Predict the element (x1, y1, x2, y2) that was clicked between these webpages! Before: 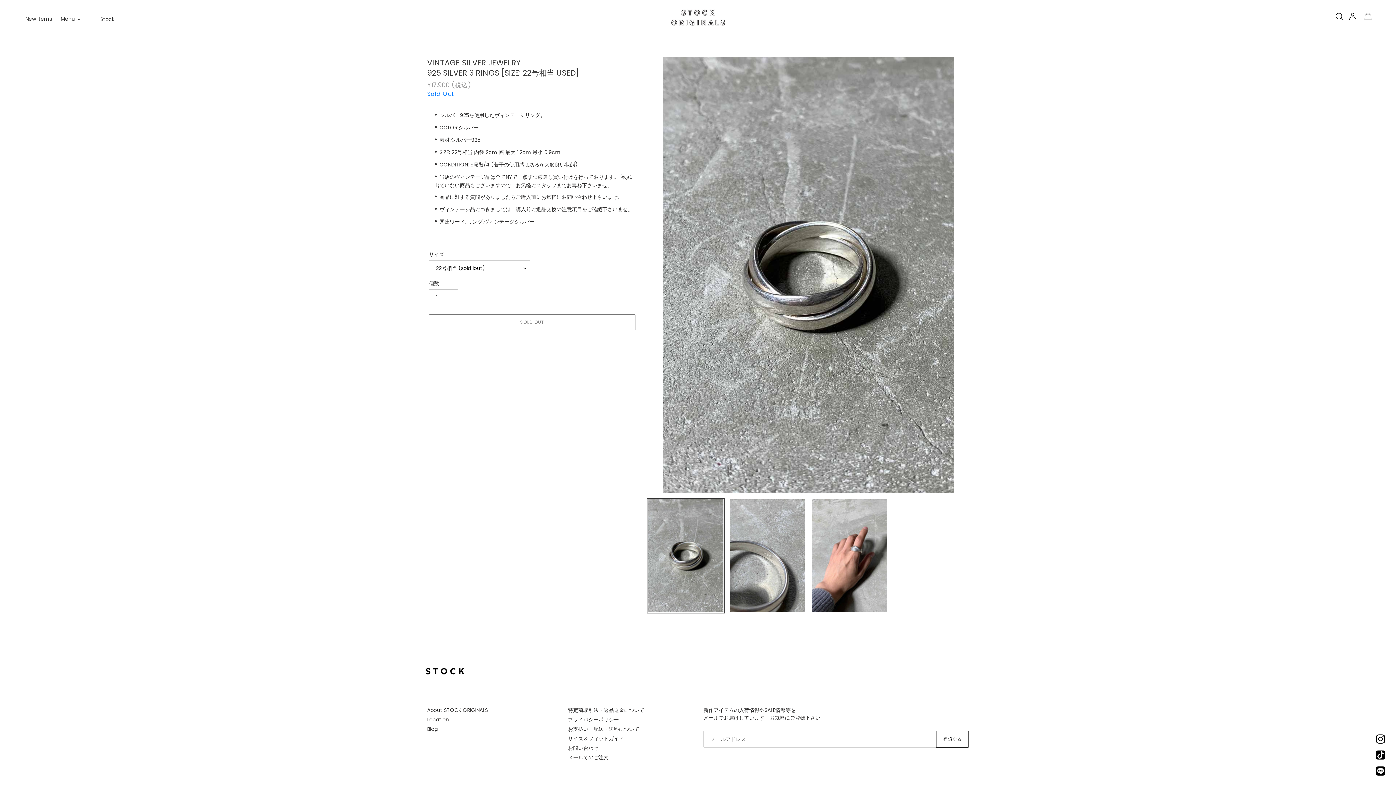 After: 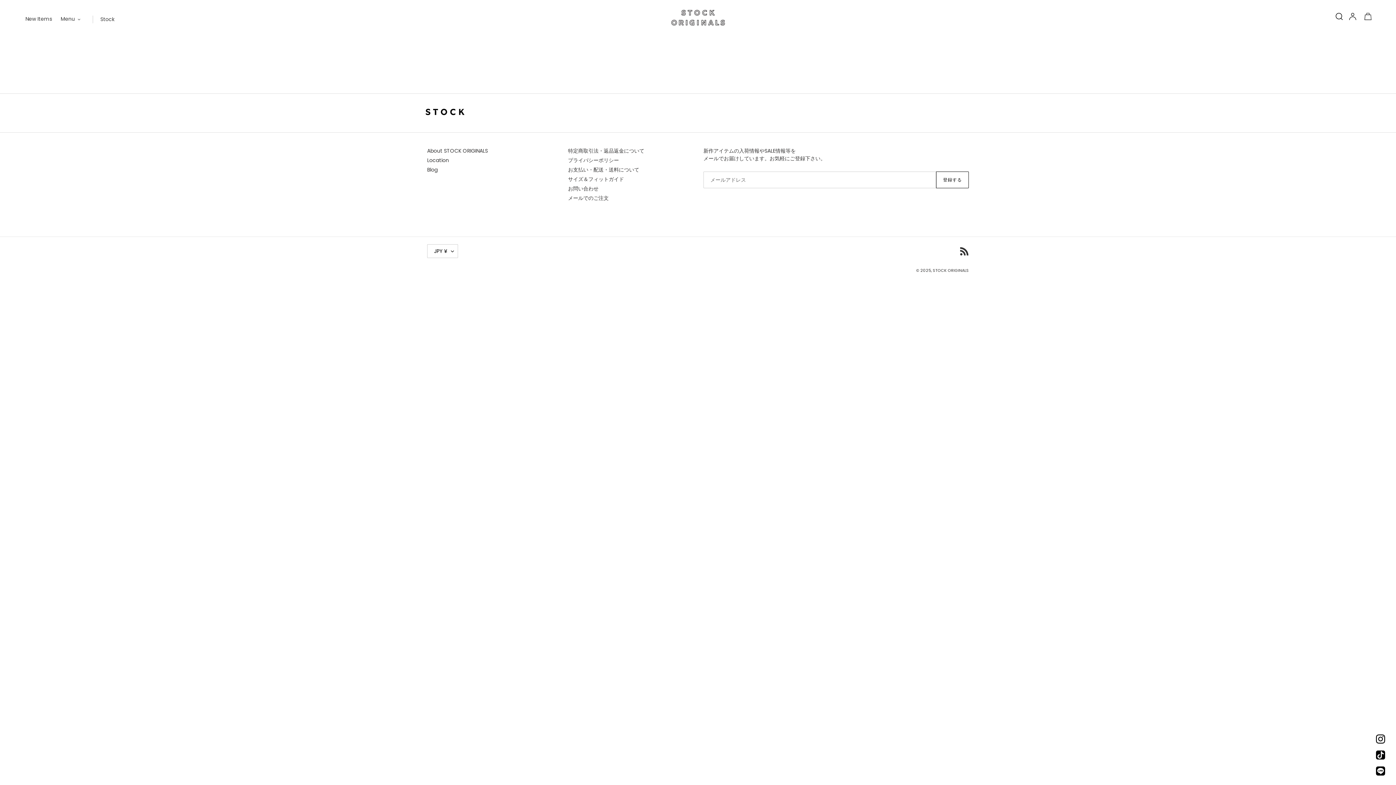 Action: bbox: (427, 725, 437, 732) label: Blog